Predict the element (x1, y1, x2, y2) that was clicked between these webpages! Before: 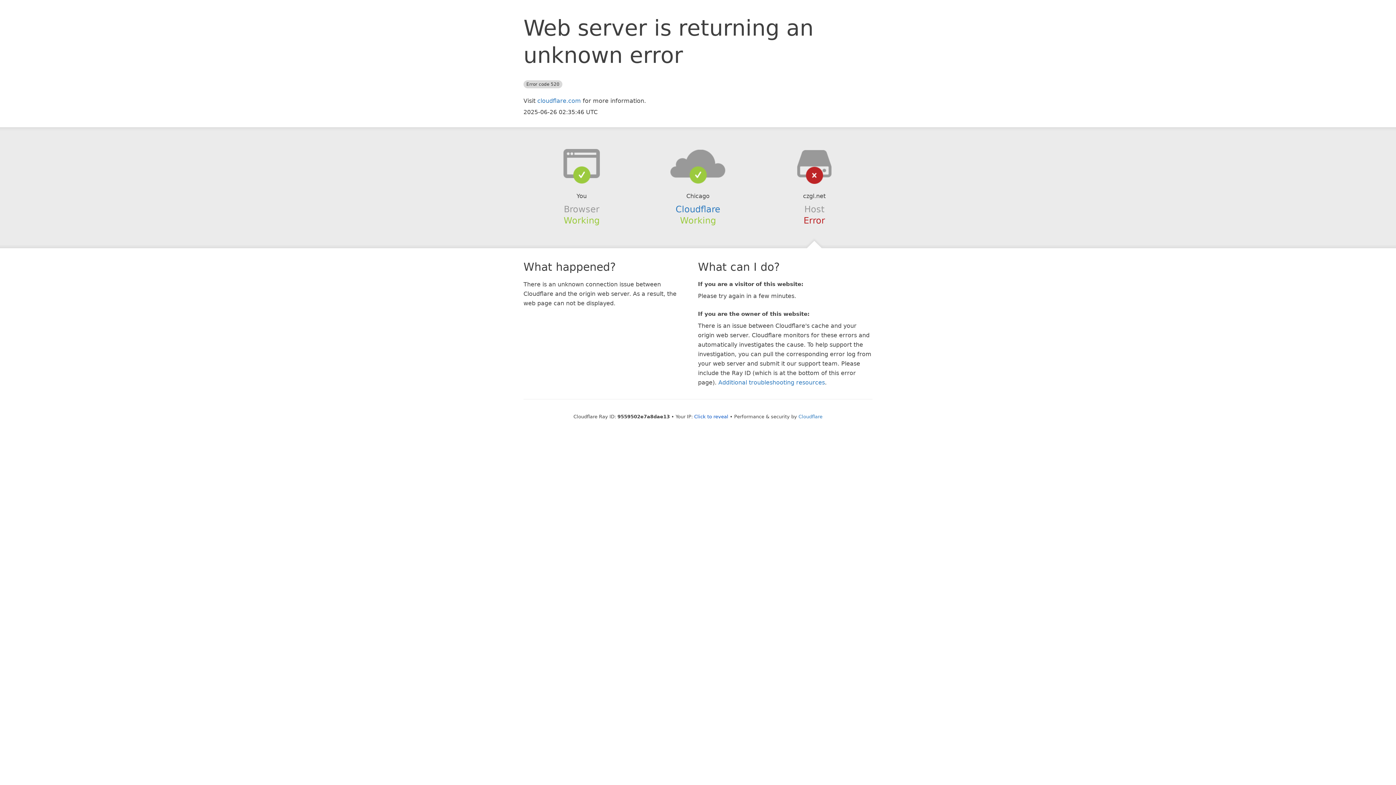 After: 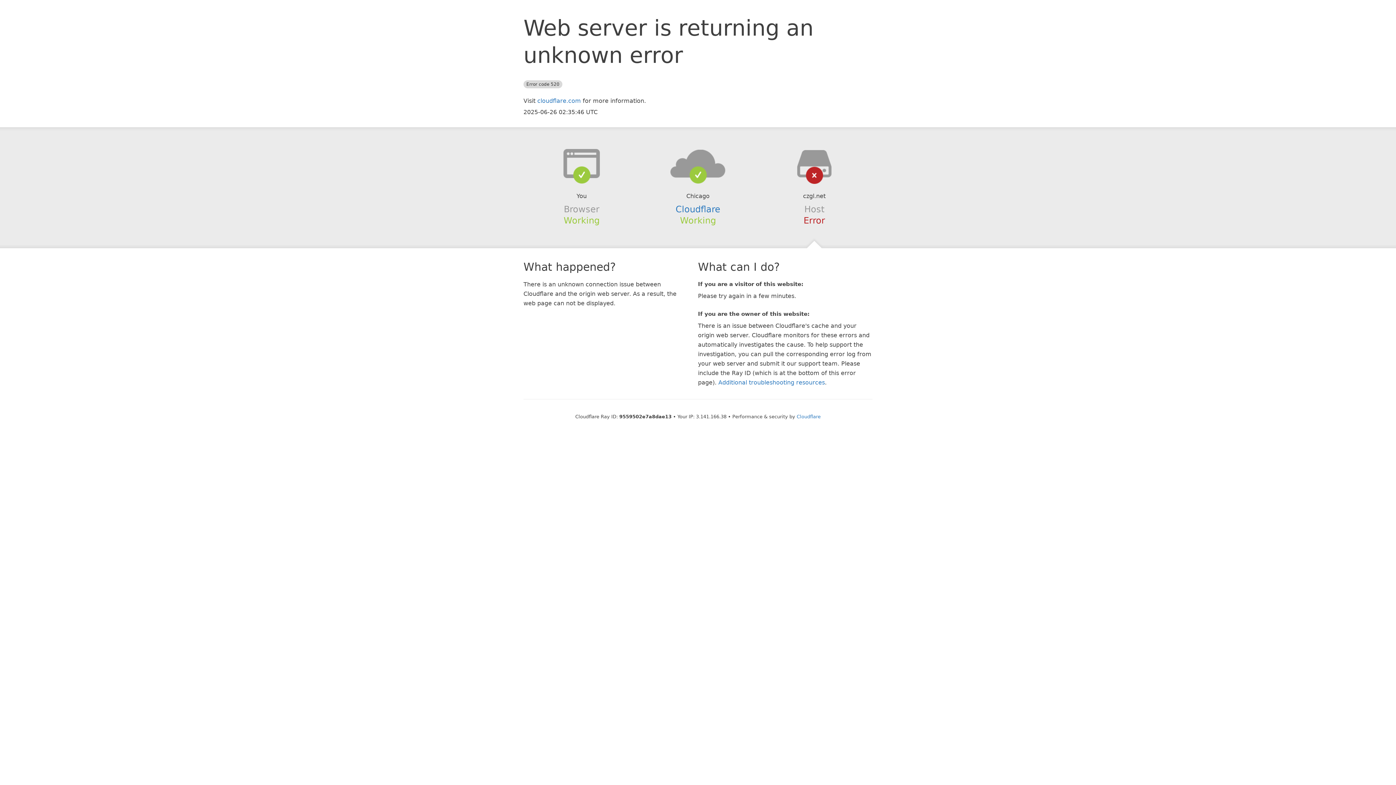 Action: label: Click to reveal bbox: (694, 414, 728, 419)